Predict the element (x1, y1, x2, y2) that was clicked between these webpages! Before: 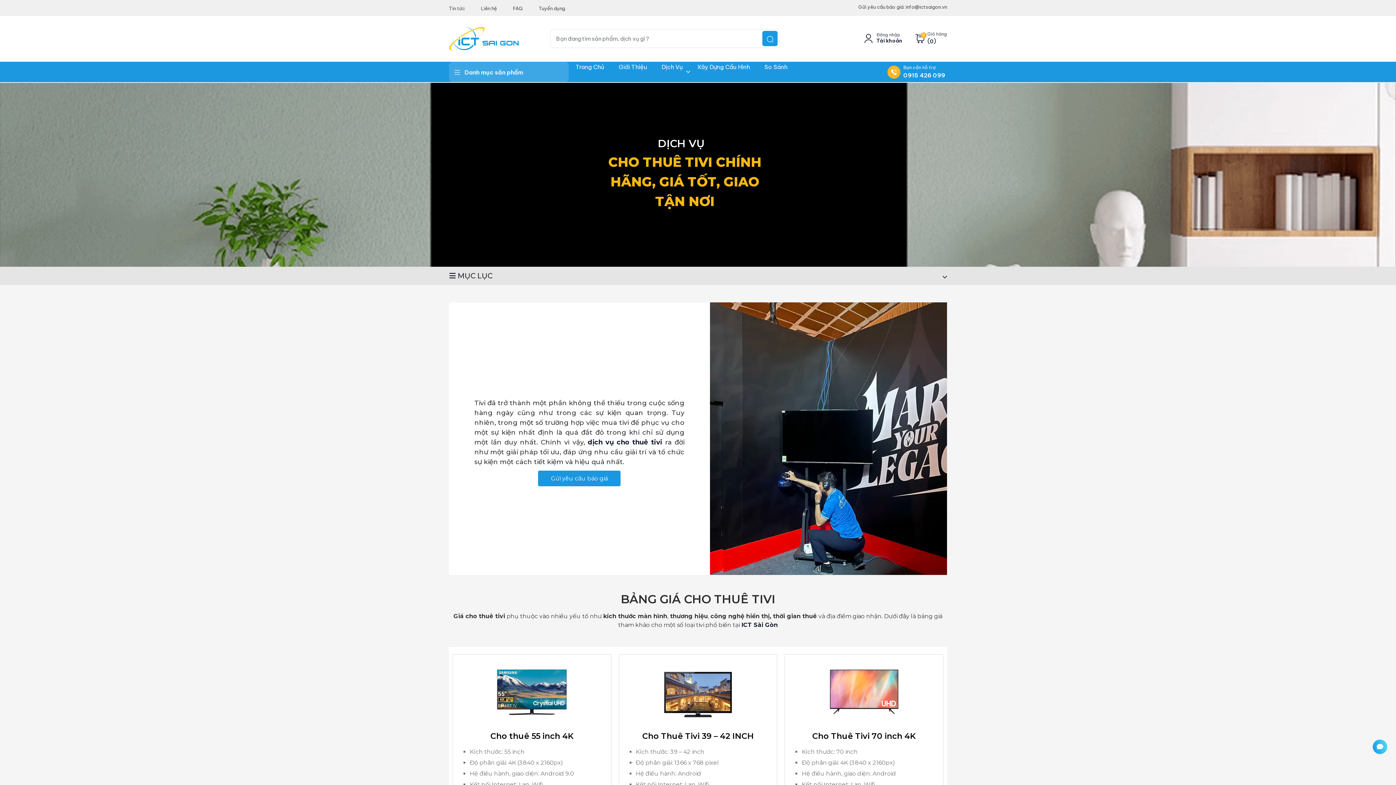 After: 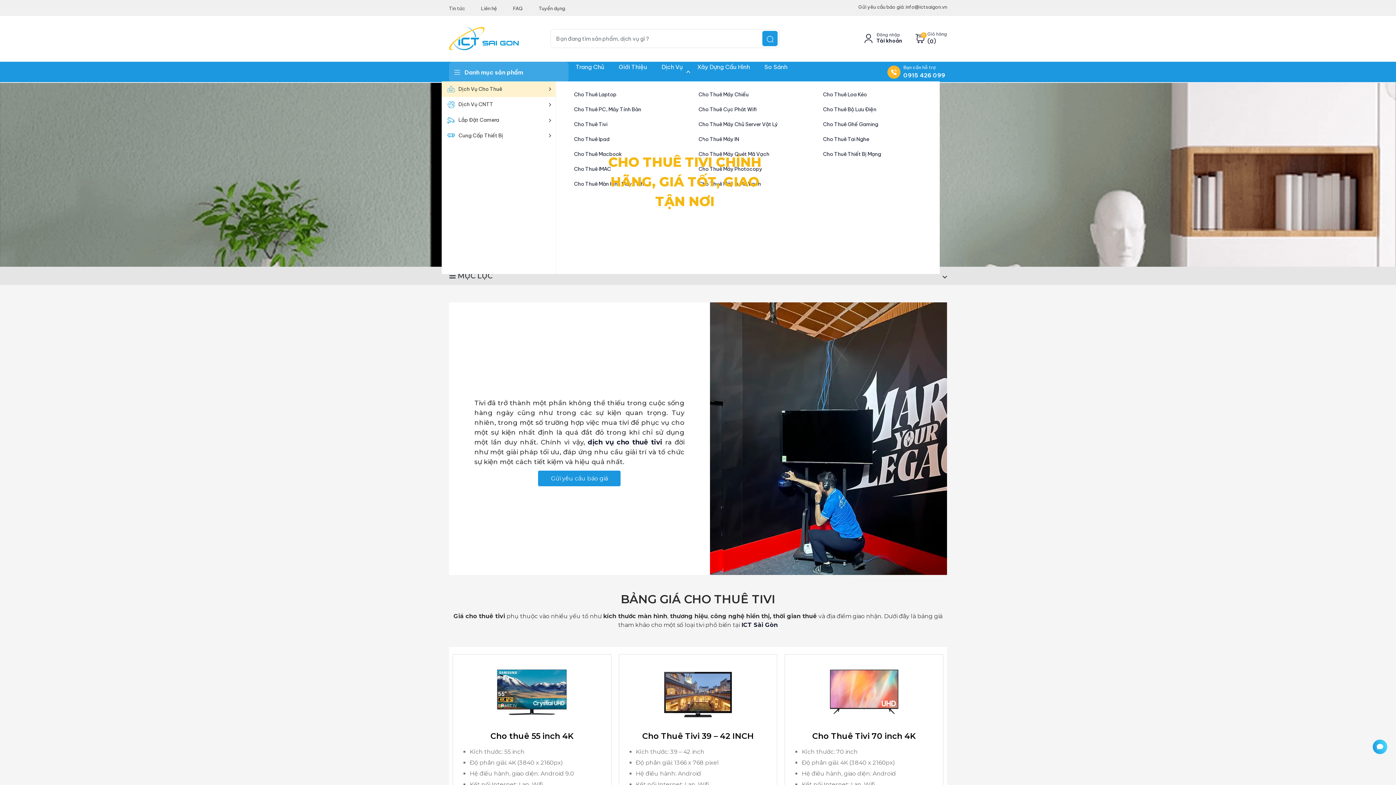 Action: bbox: (686, 67, 690, 76)